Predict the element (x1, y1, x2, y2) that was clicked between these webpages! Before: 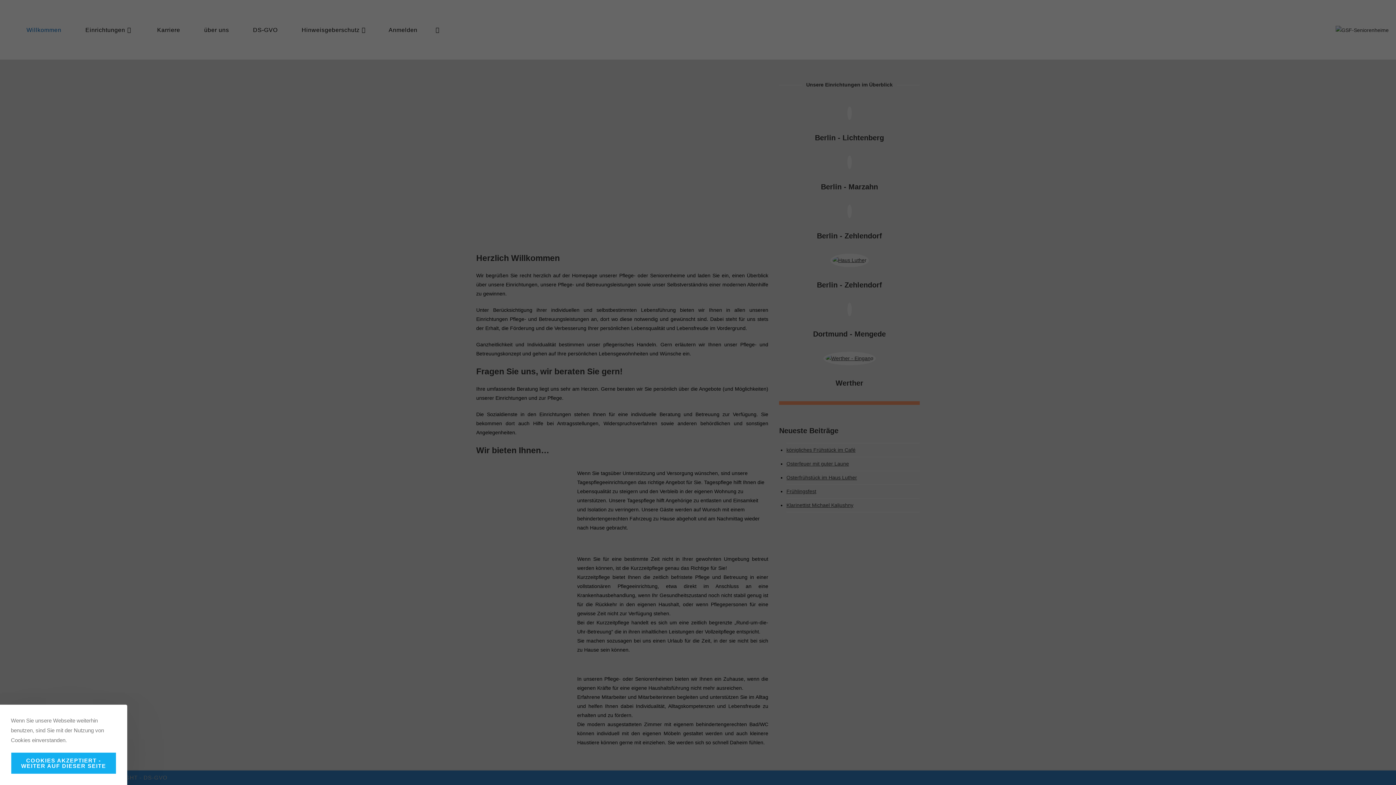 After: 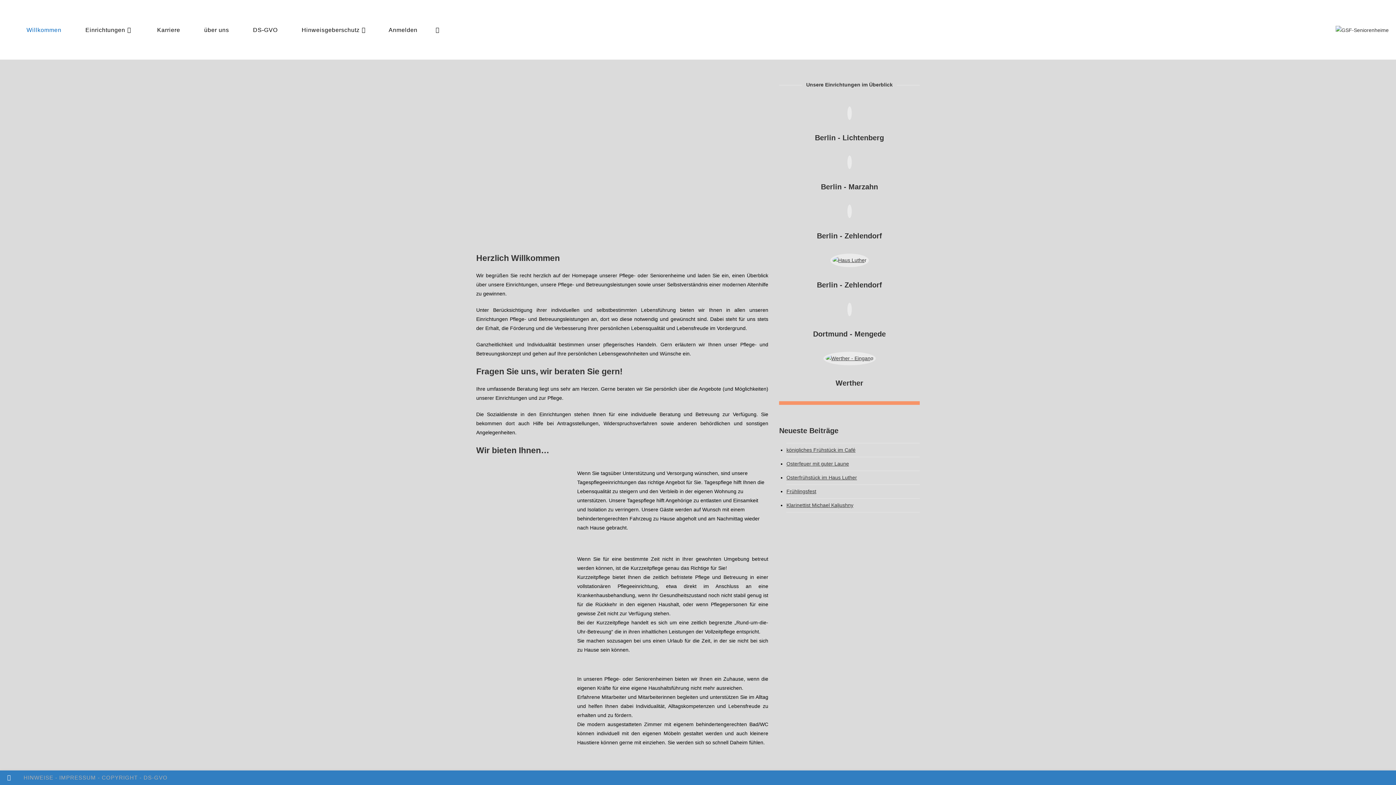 Action: bbox: (10, 752, 116, 774) label: COOKIES AKZEPTIERT - WEITER AUF DIESER SEITE